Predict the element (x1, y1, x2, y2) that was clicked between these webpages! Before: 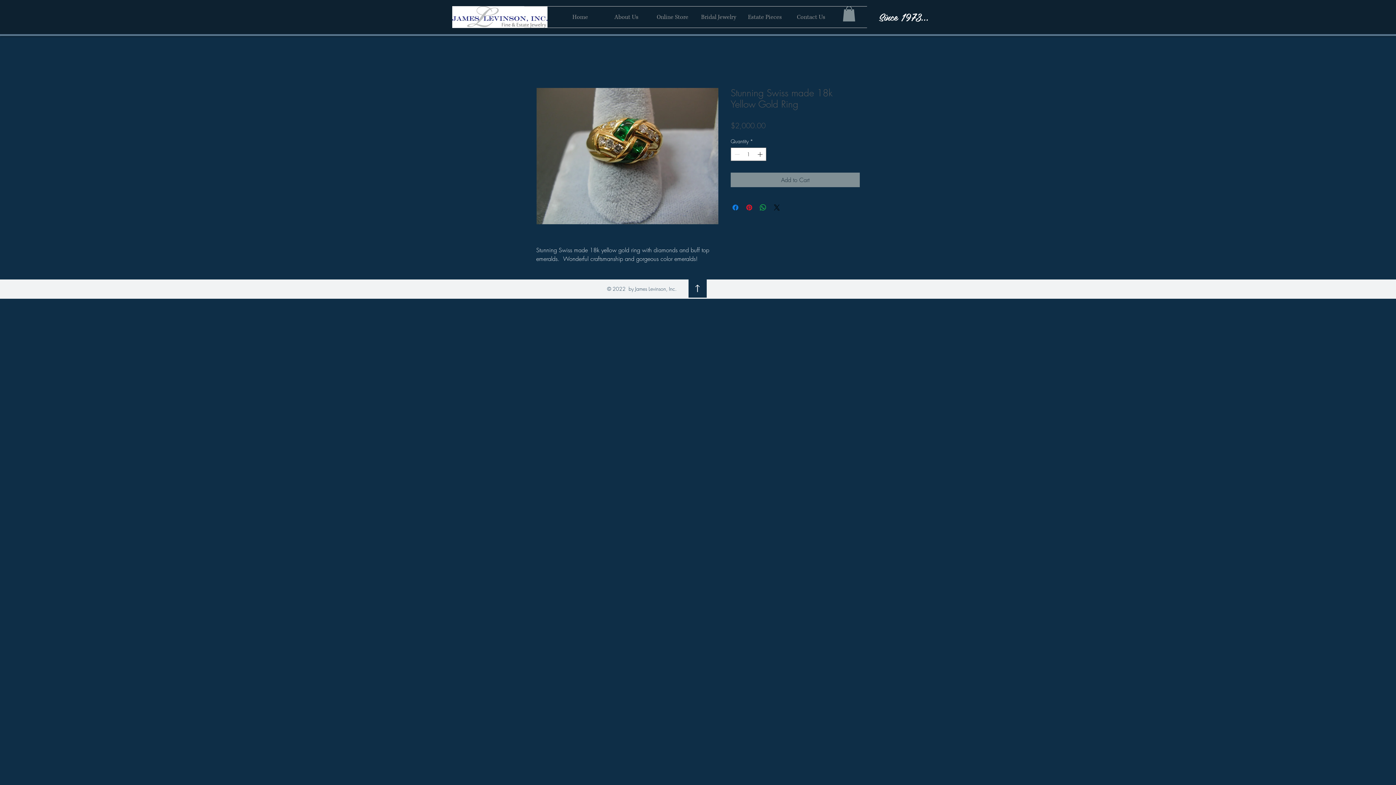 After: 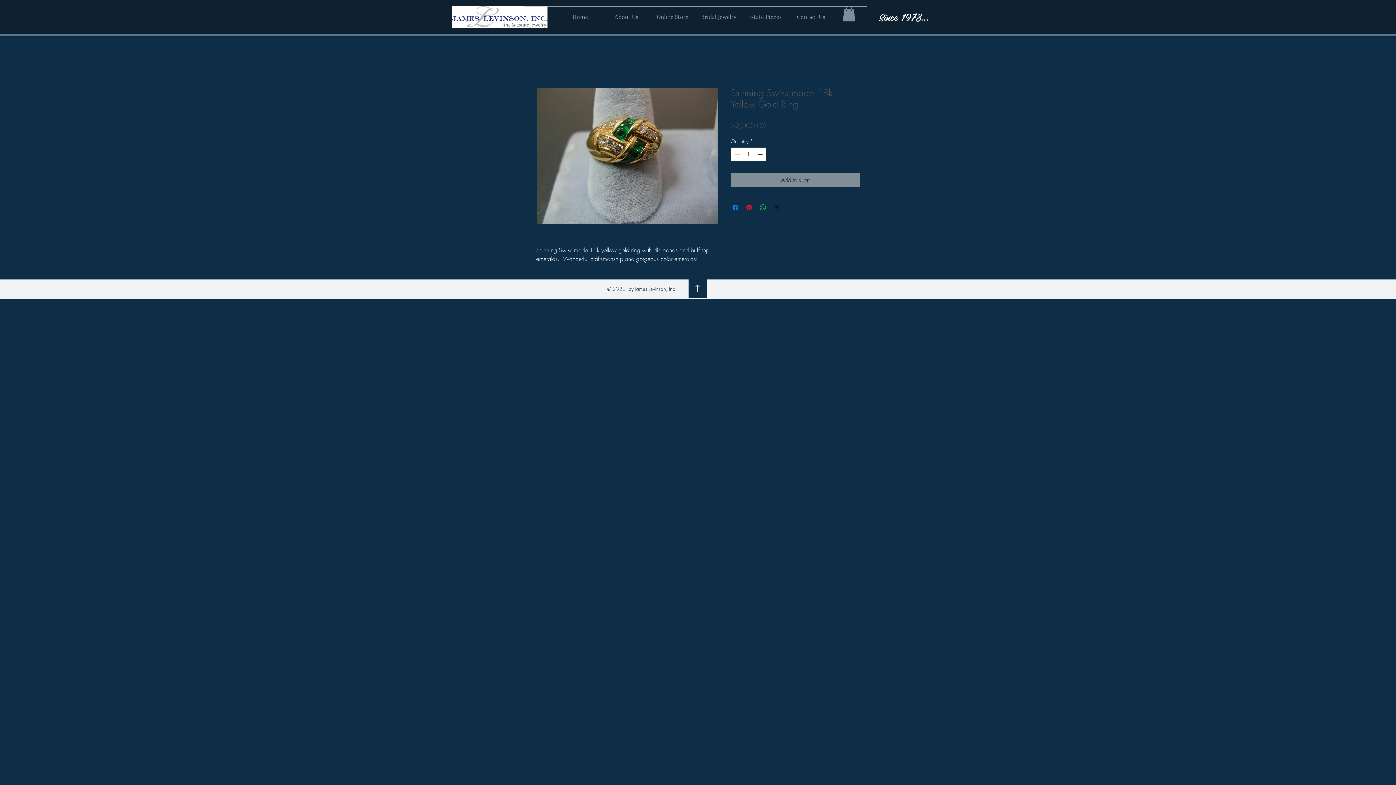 Action: bbox: (688, 279, 706, 297)